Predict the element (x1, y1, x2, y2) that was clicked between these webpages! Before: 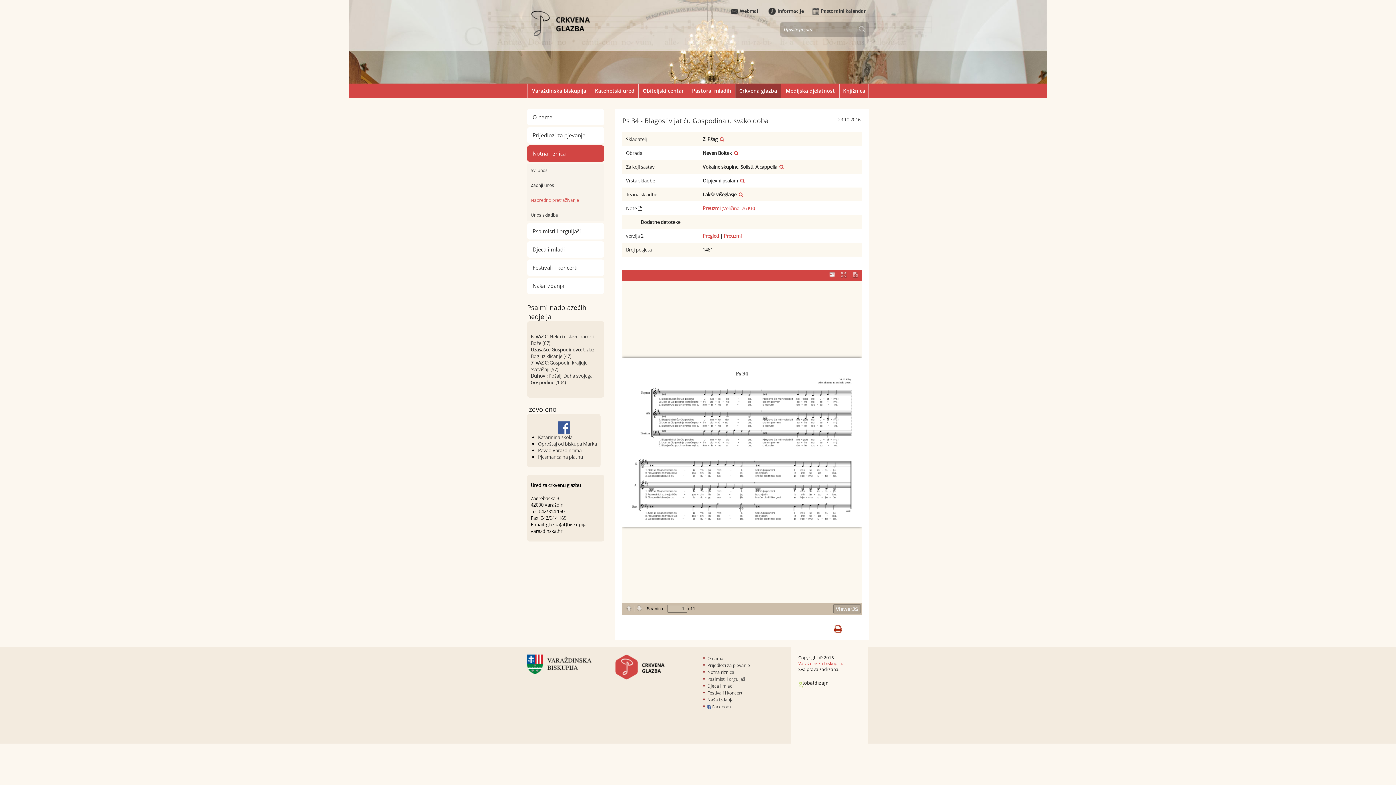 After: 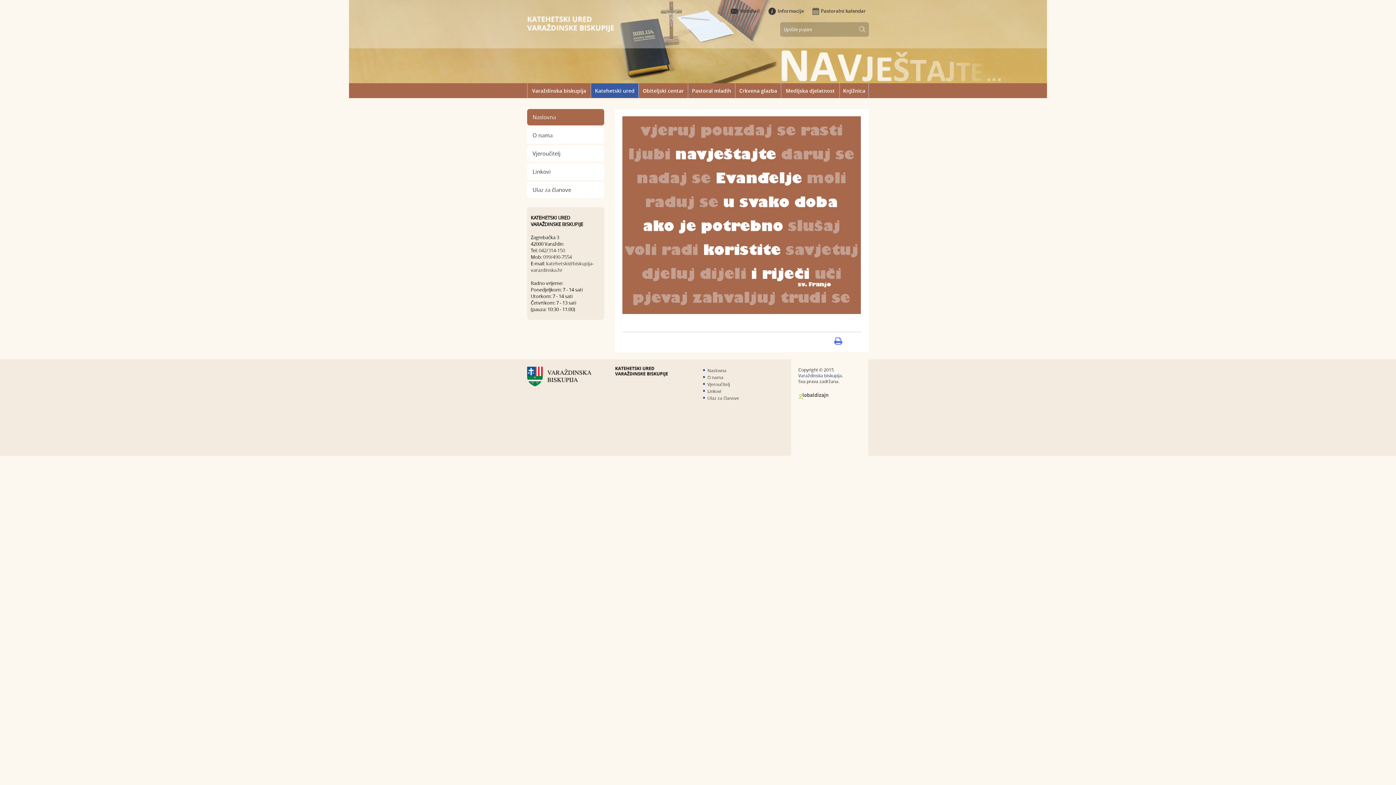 Action: label: Katehetski ured bbox: (591, 83, 638, 97)